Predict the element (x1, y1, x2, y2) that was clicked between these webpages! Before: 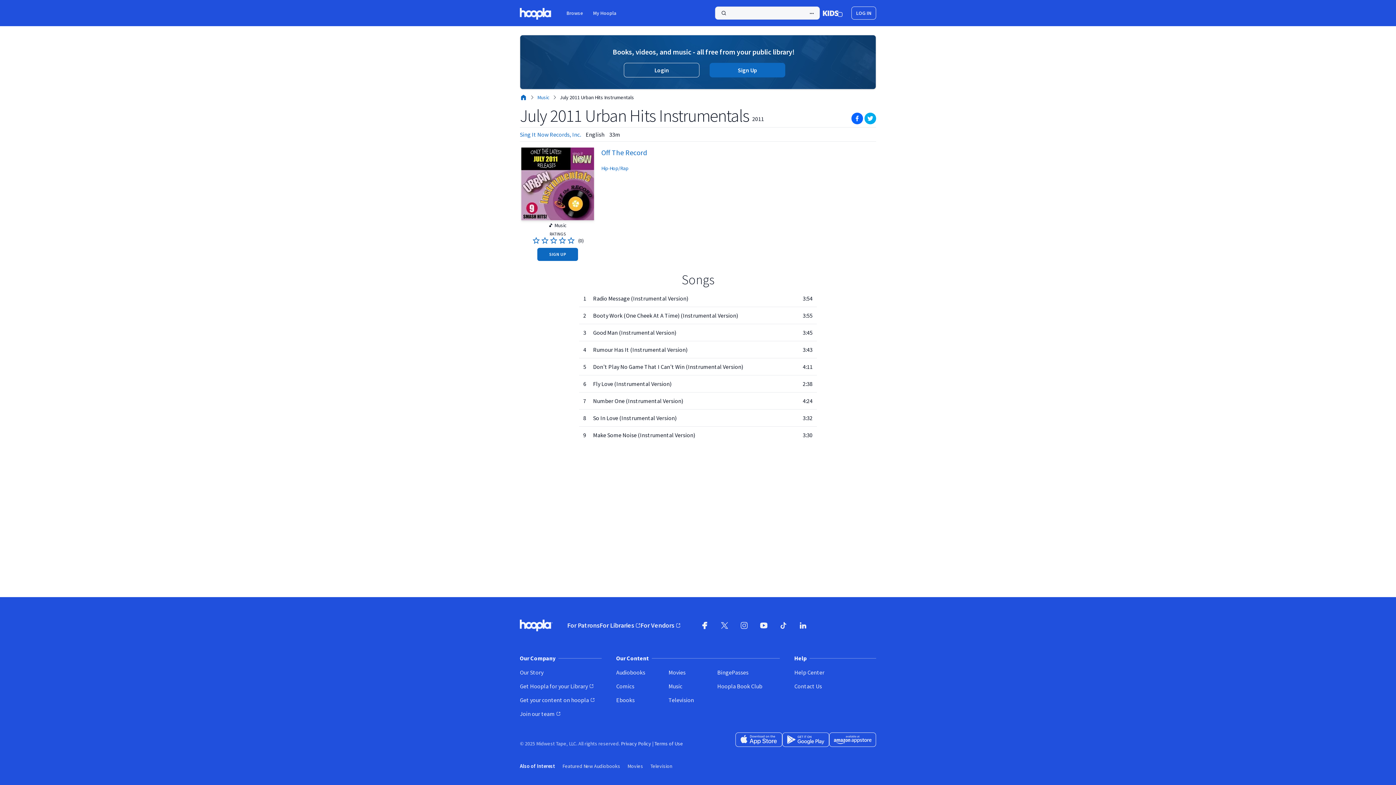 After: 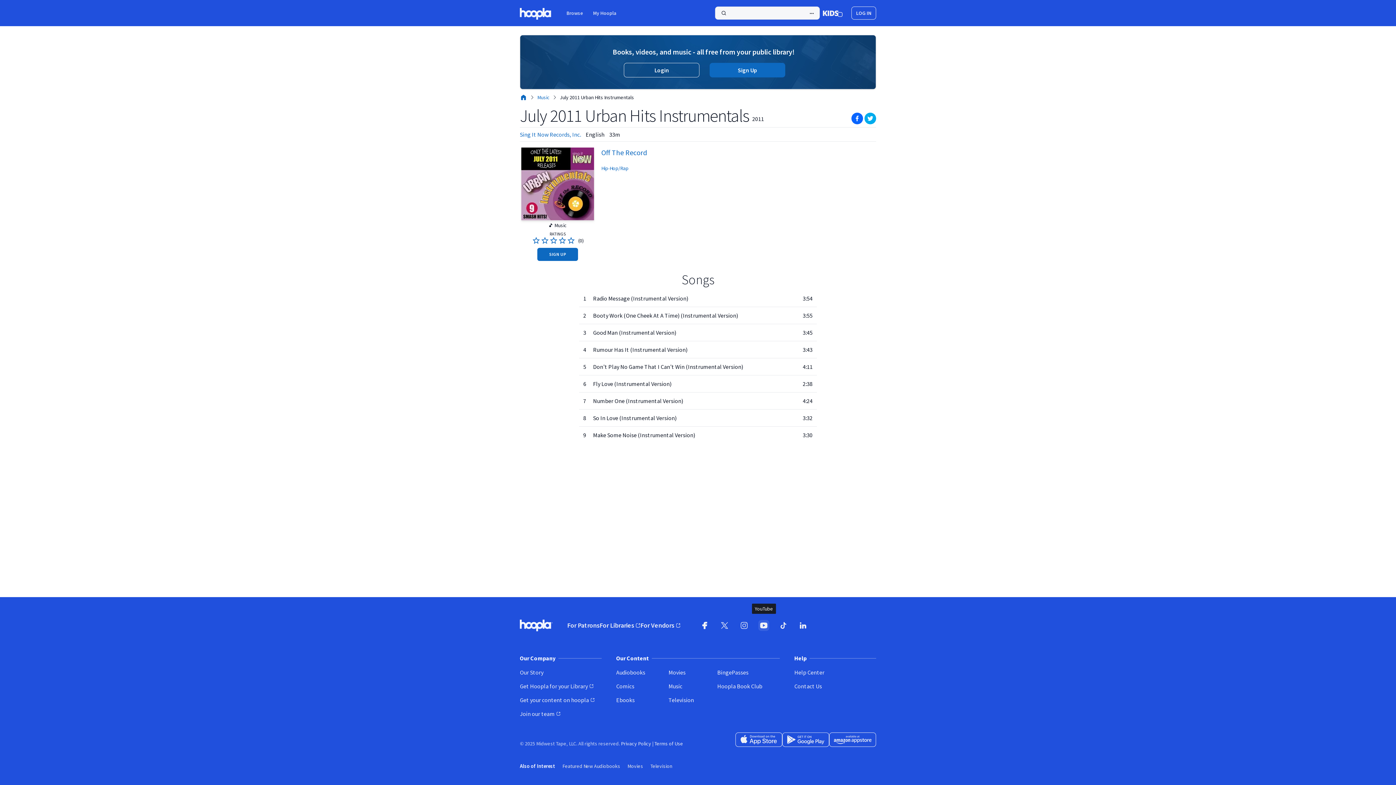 Action: label: YouTube (opens in new window) bbox: (754, 616, 773, 635)